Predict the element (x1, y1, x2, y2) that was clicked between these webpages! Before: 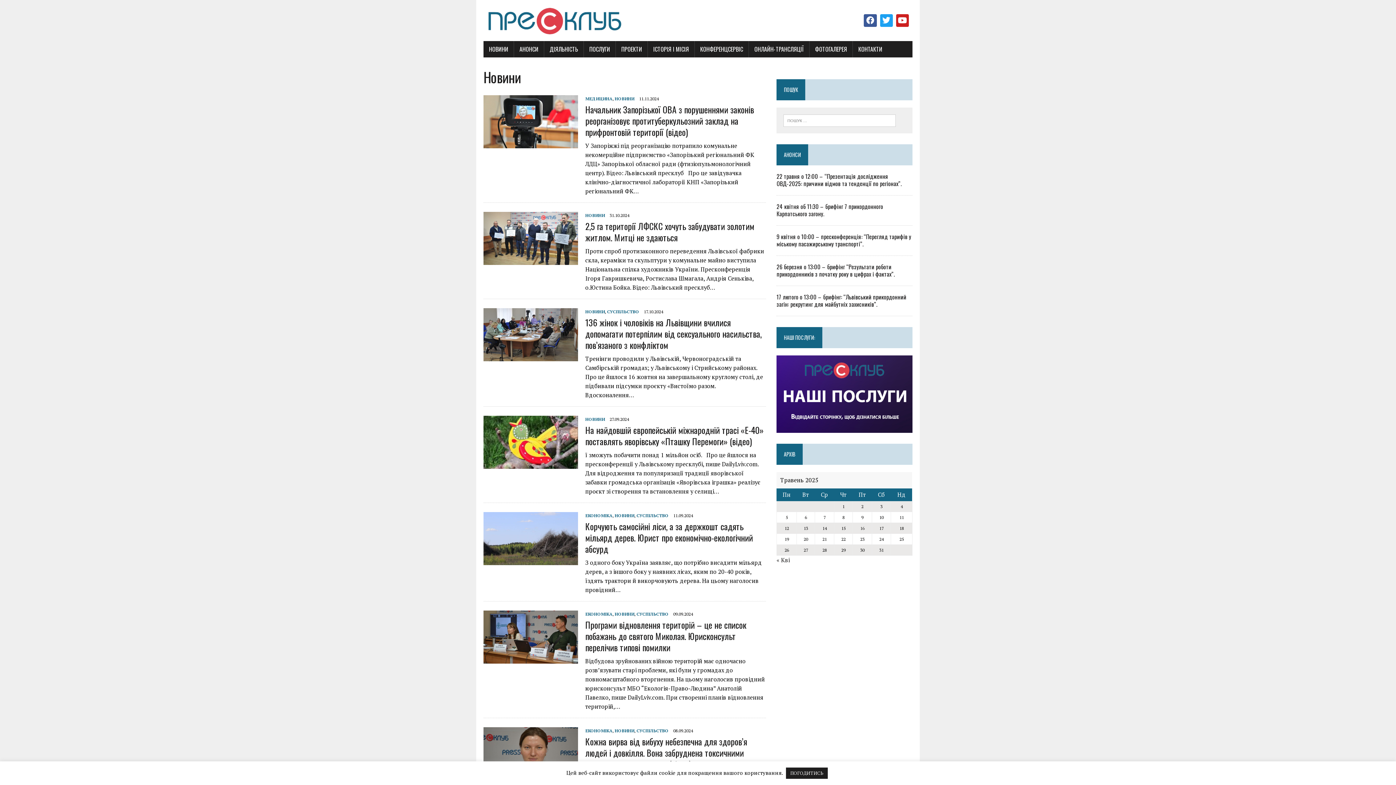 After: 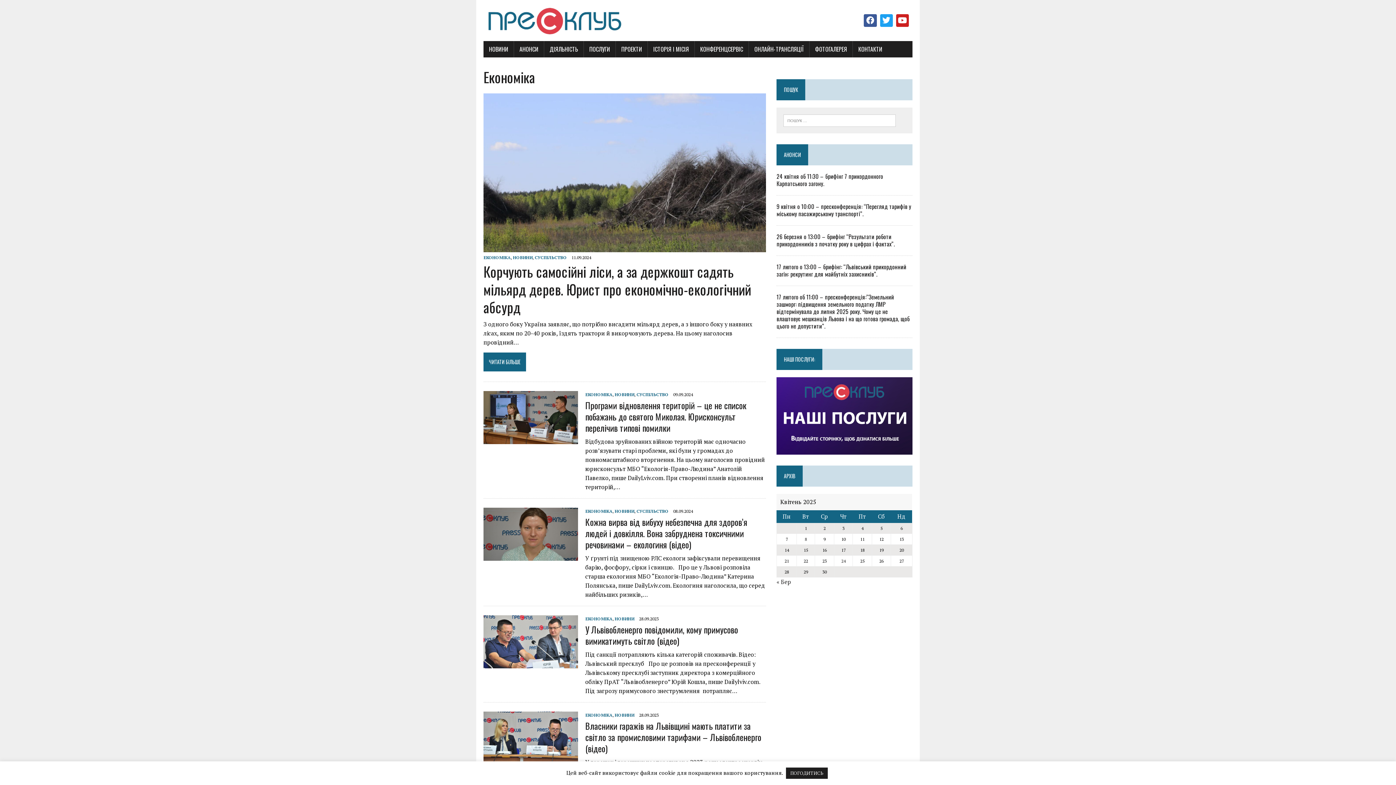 Action: label: ЕКОНОМІКА bbox: (585, 728, 612, 733)